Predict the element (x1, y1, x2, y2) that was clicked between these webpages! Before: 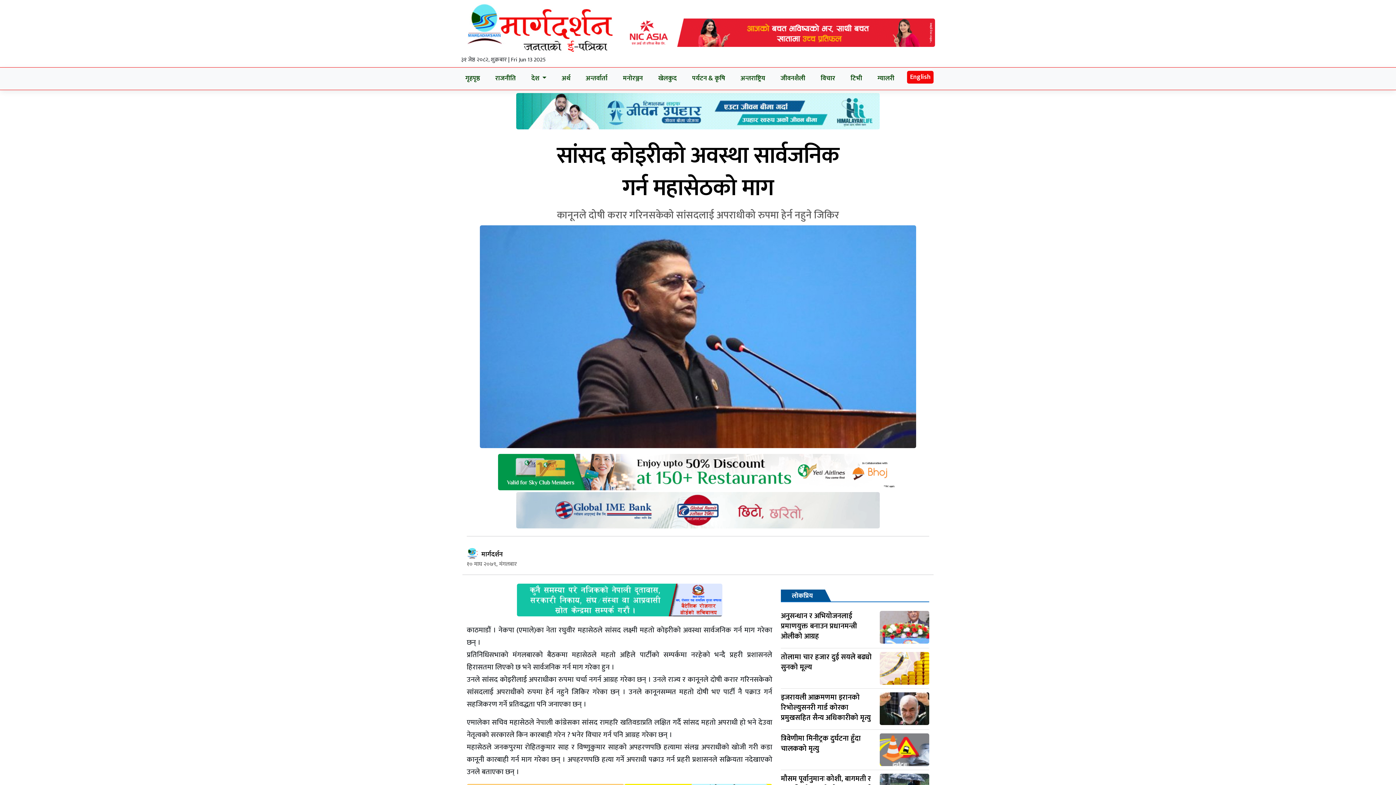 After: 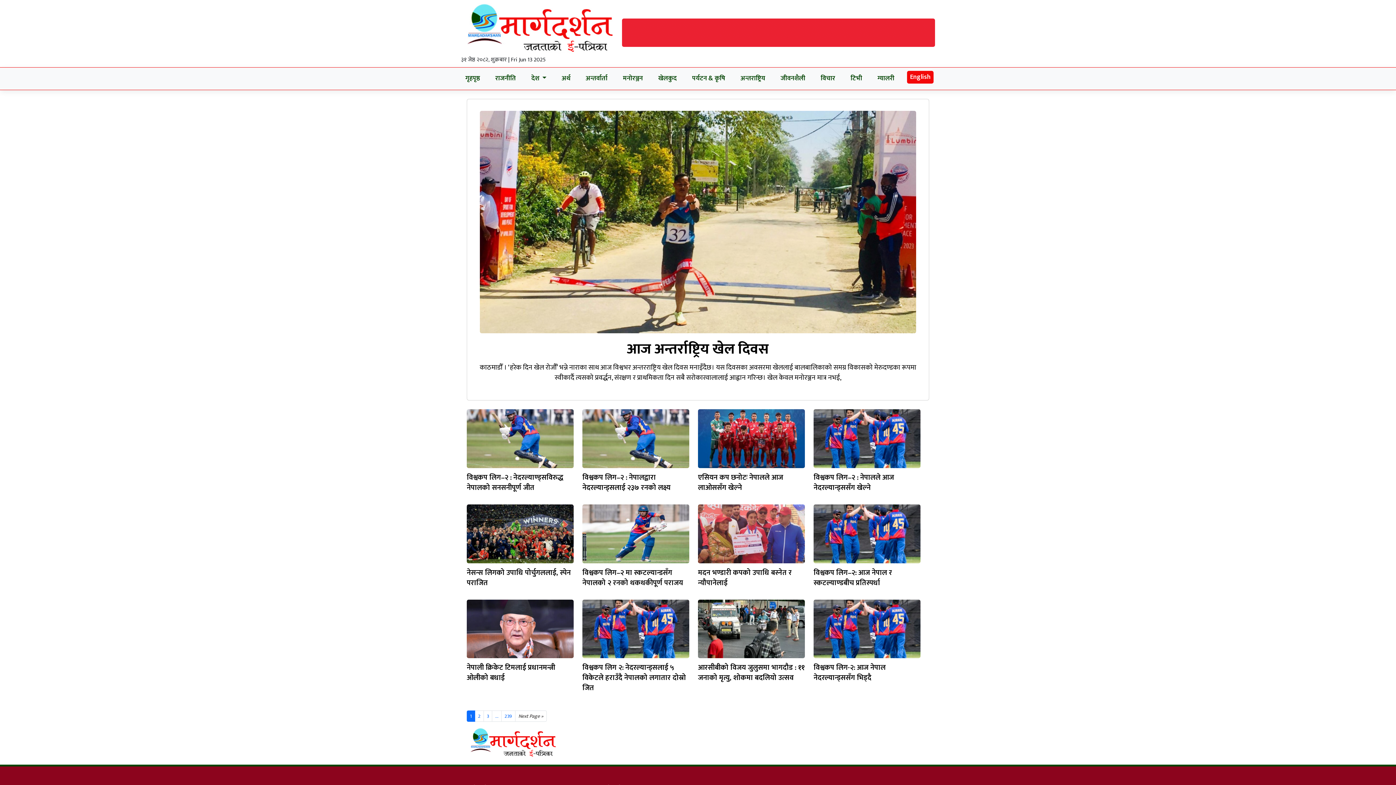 Action: bbox: (655, 71, 679, 86) label: खेलकुद